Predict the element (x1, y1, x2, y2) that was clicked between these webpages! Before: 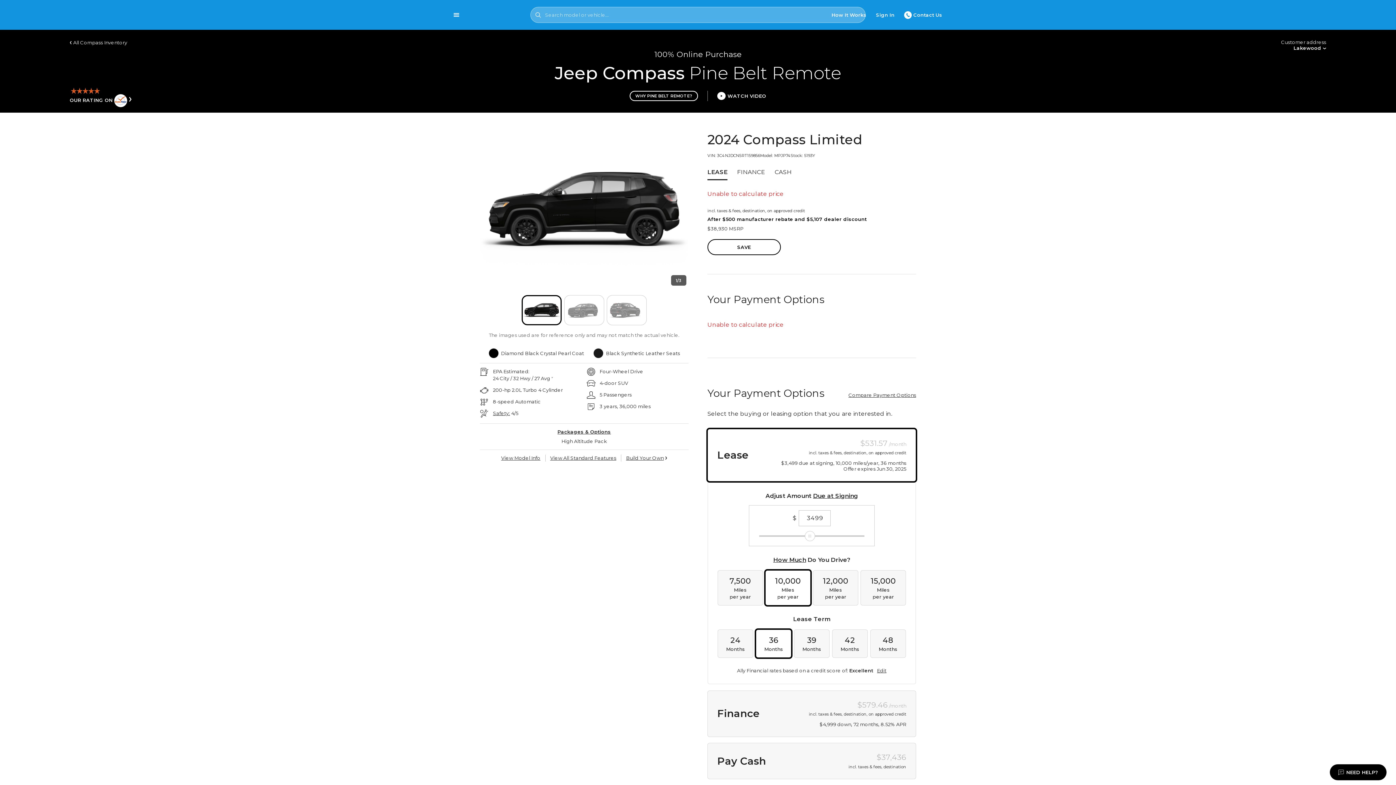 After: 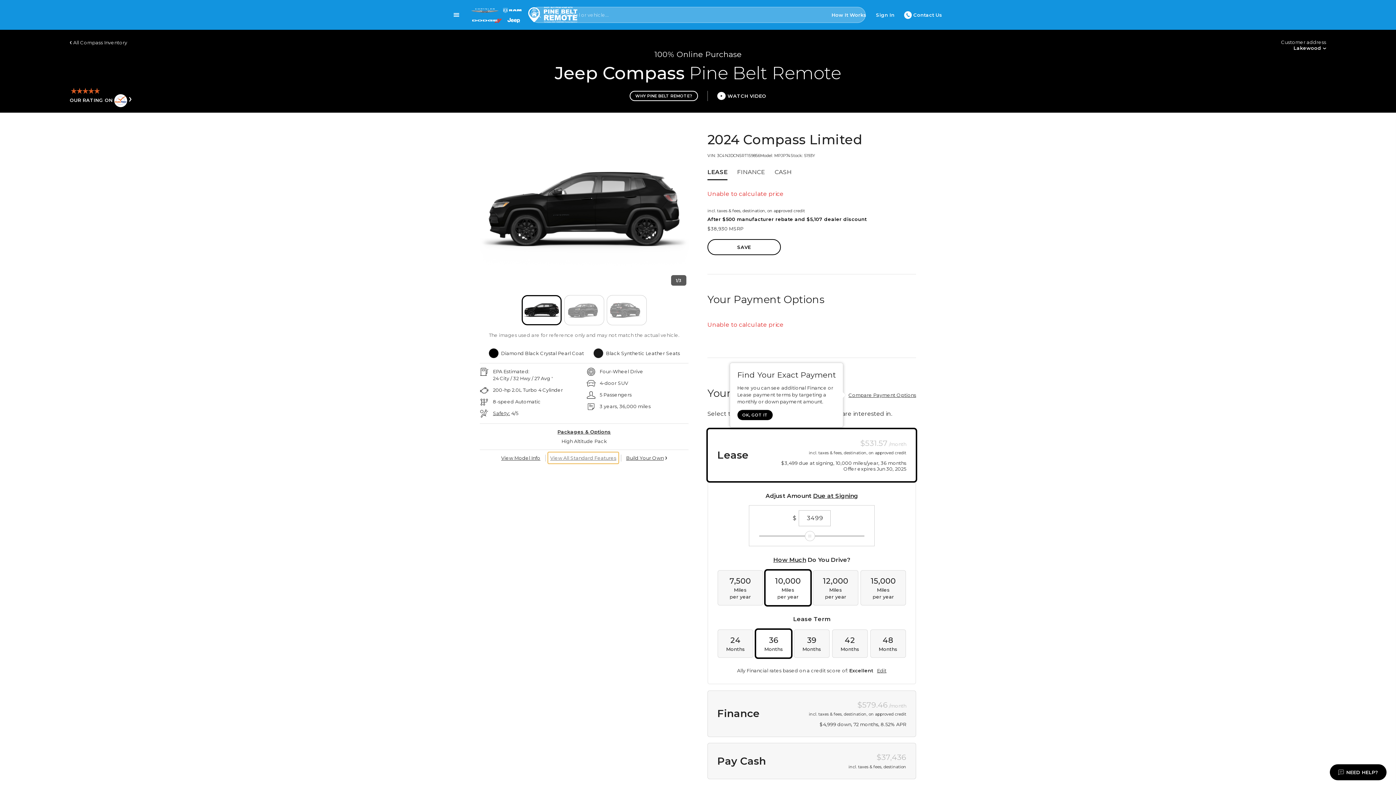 Action: bbox: (548, 452, 618, 464) label: View All Standard Features